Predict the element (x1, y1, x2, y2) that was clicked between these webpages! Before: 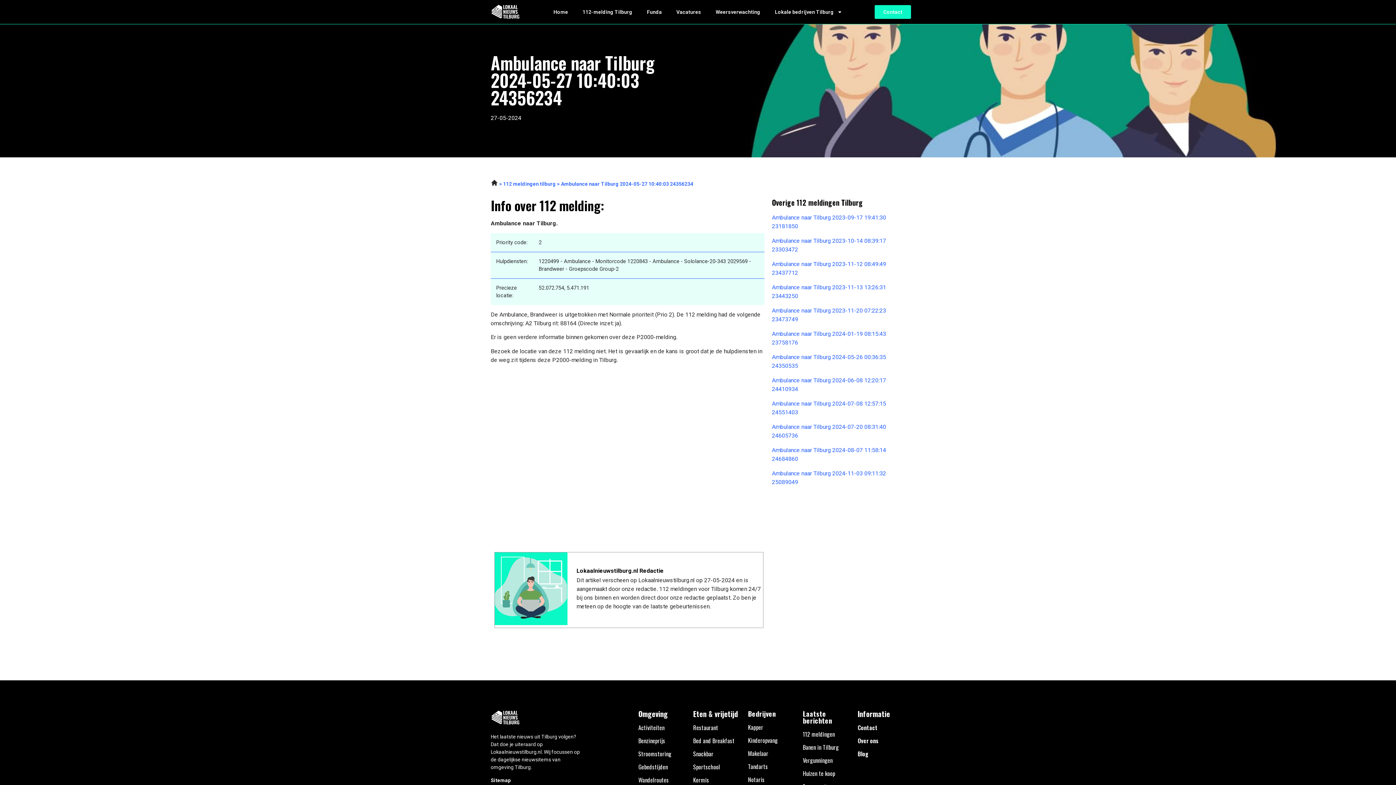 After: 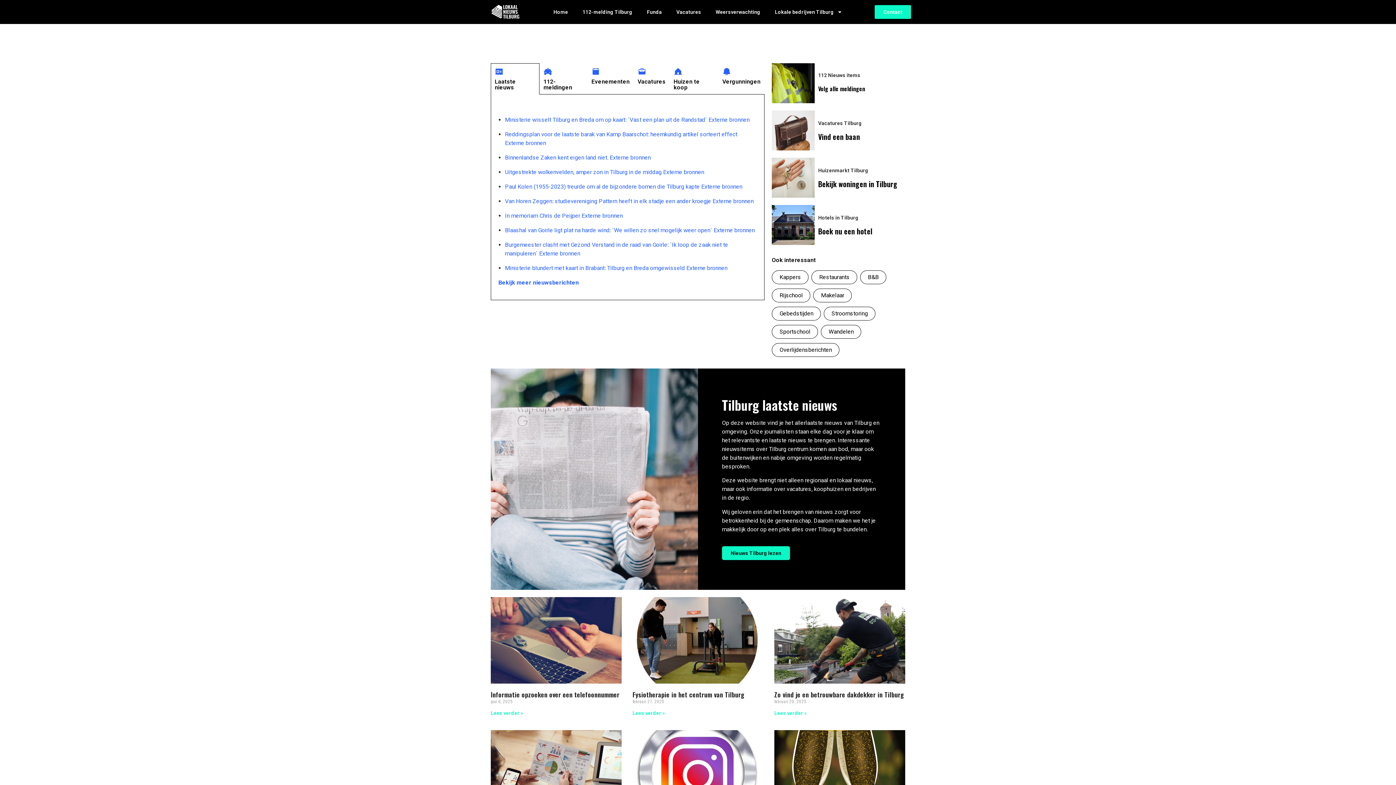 Action: label: Home bbox: (546, 3, 575, 20)